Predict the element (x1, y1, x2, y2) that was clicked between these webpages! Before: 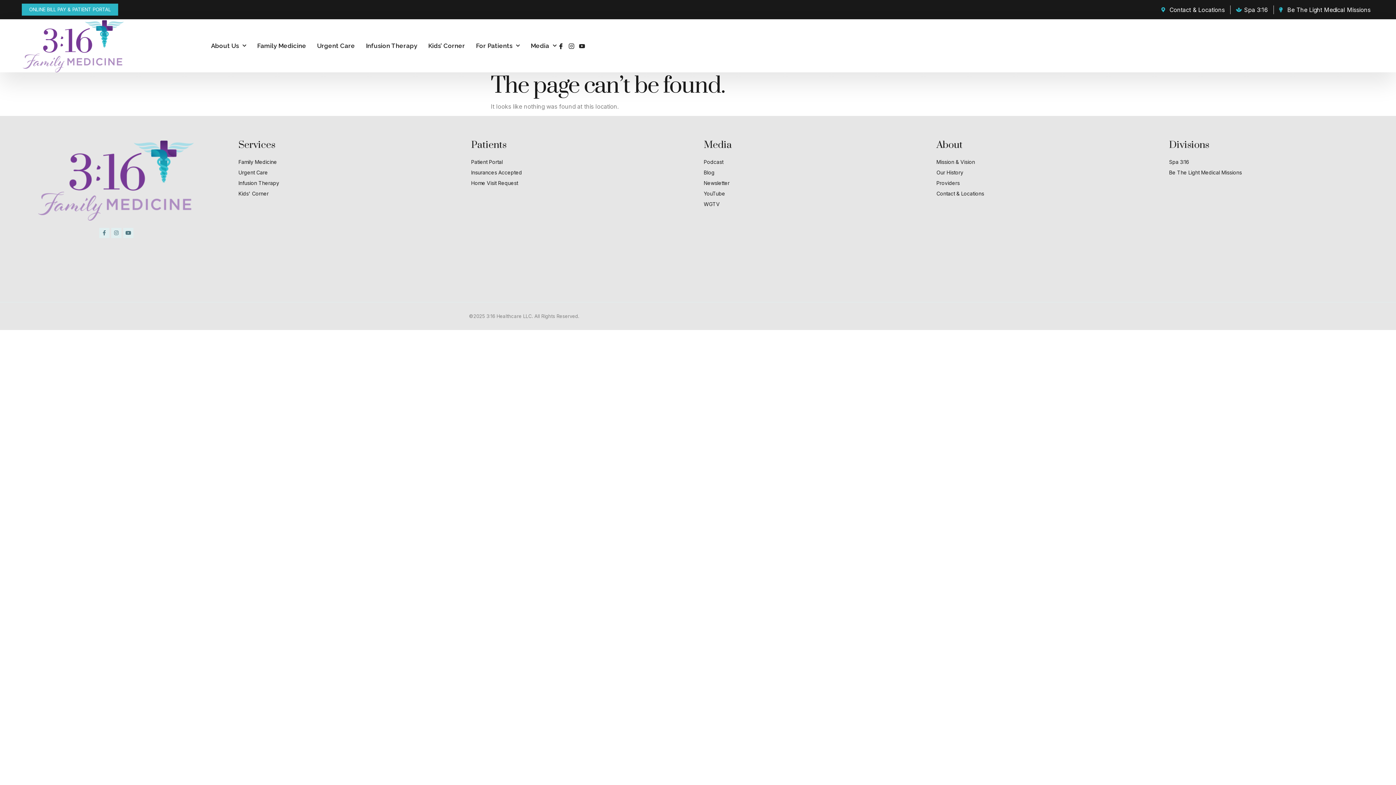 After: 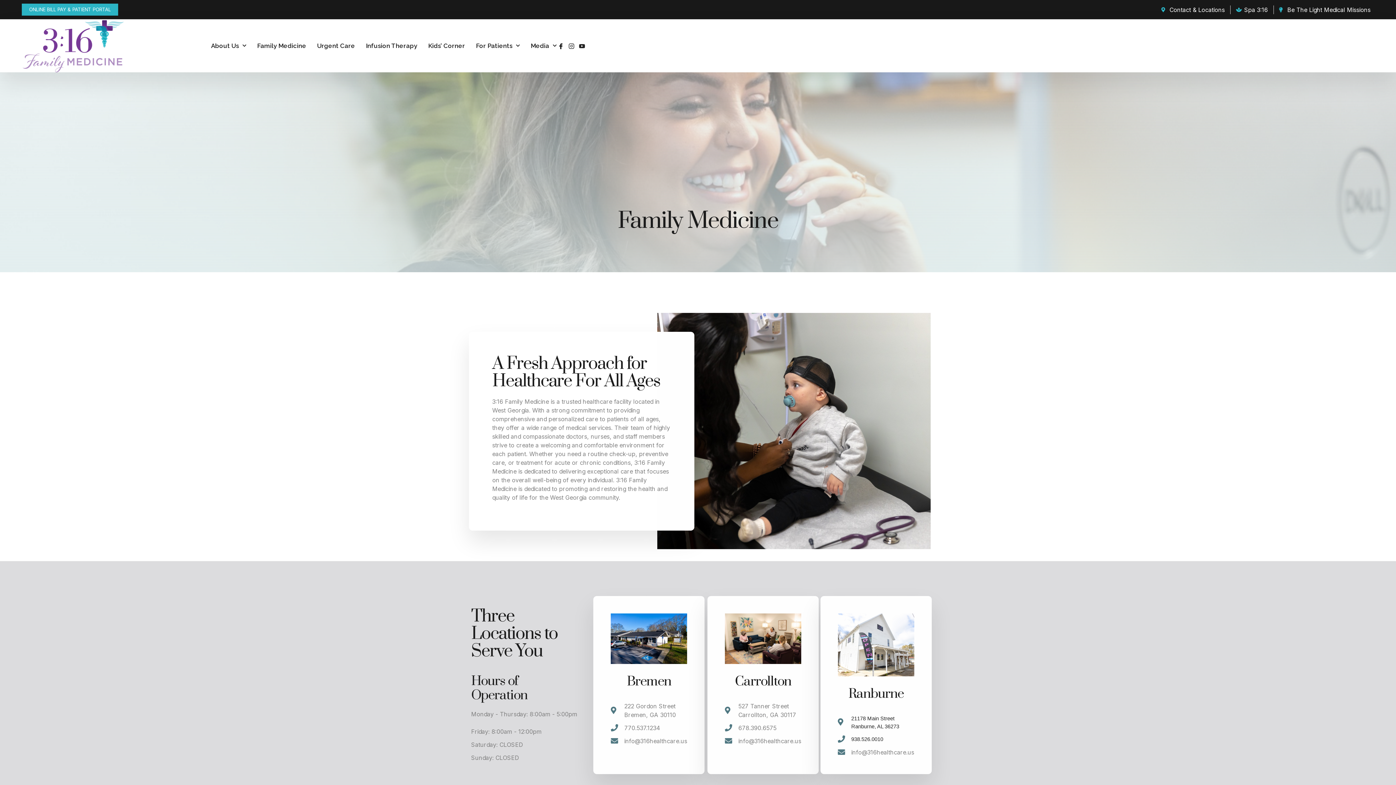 Action: label: Family Medicine bbox: (238, 158, 459, 166)